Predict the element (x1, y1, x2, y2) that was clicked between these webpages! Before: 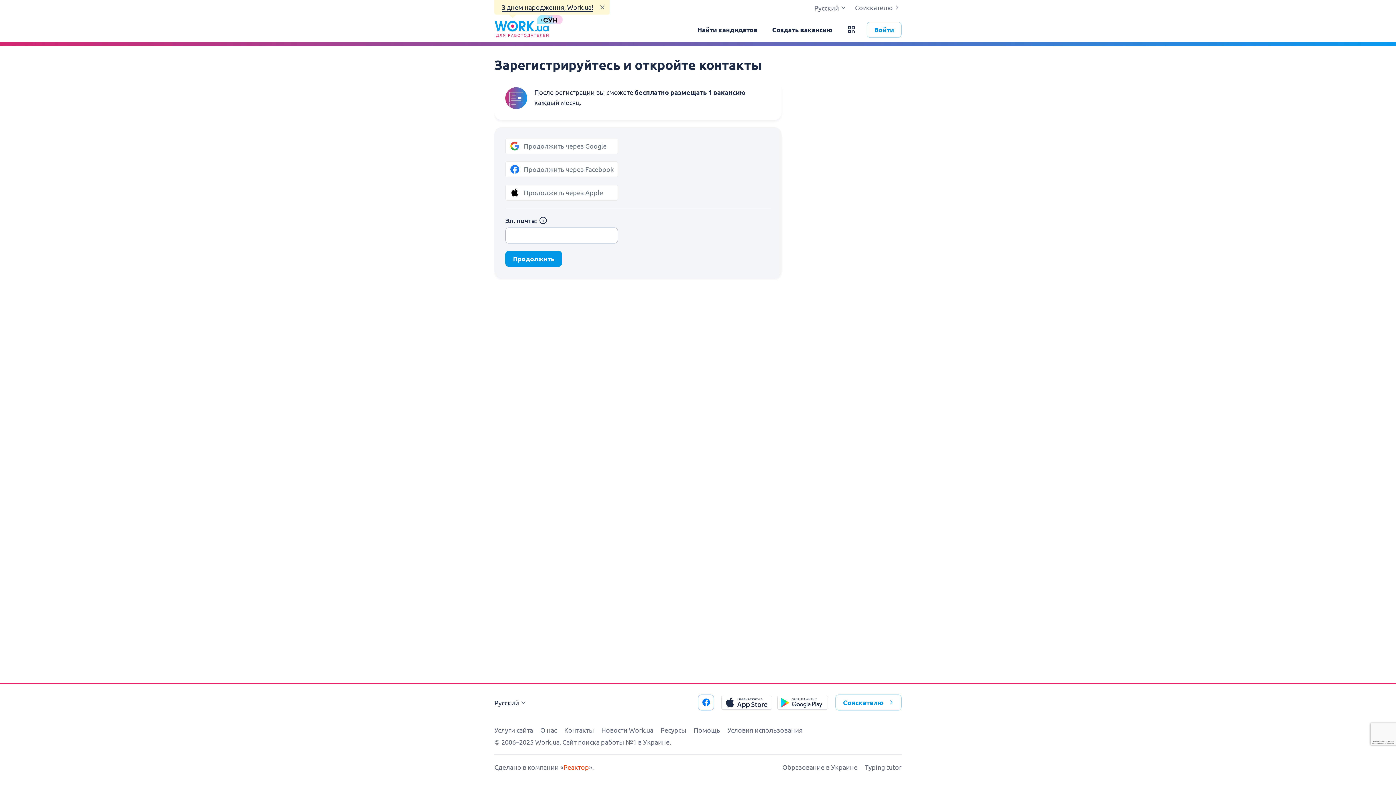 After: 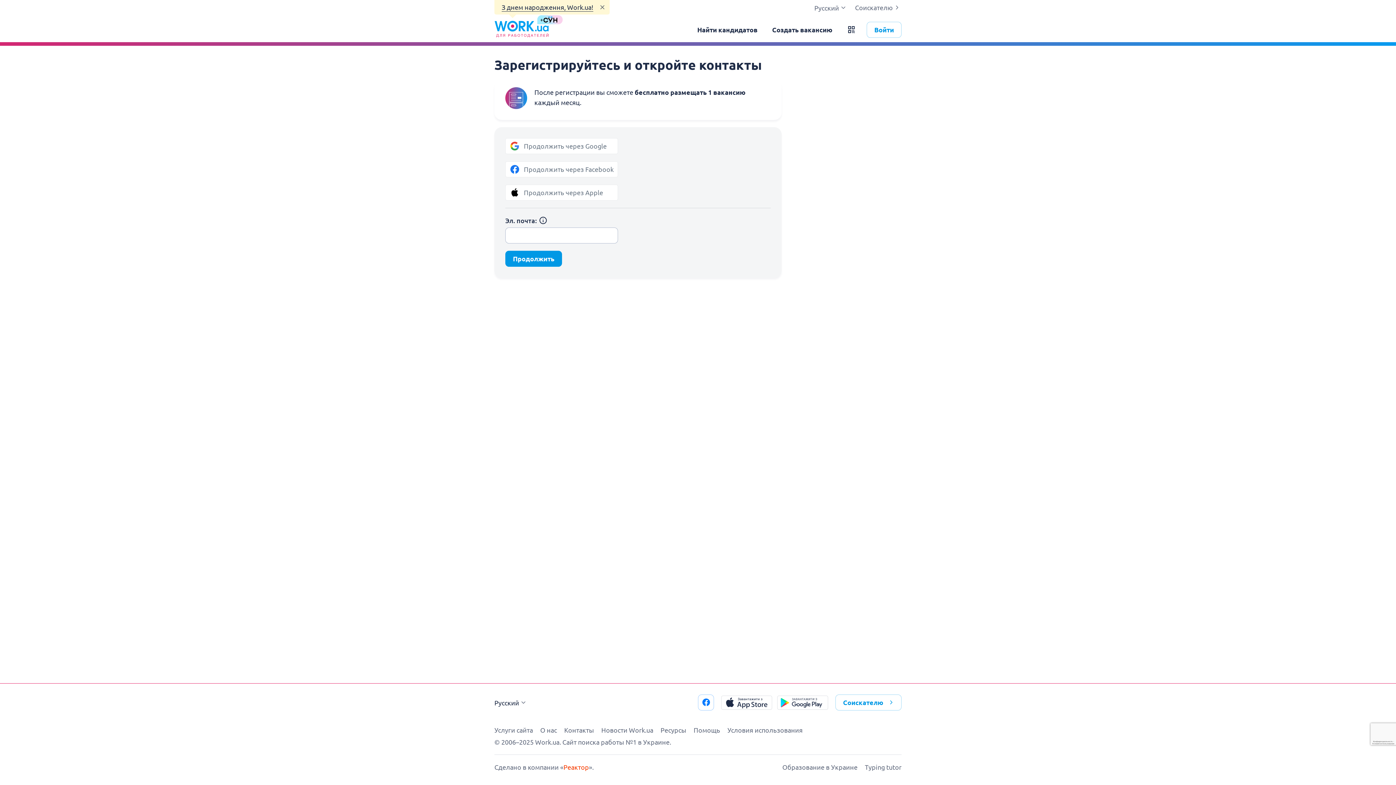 Action: label: Загрузить с Google Play bbox: (777, 694, 828, 710)